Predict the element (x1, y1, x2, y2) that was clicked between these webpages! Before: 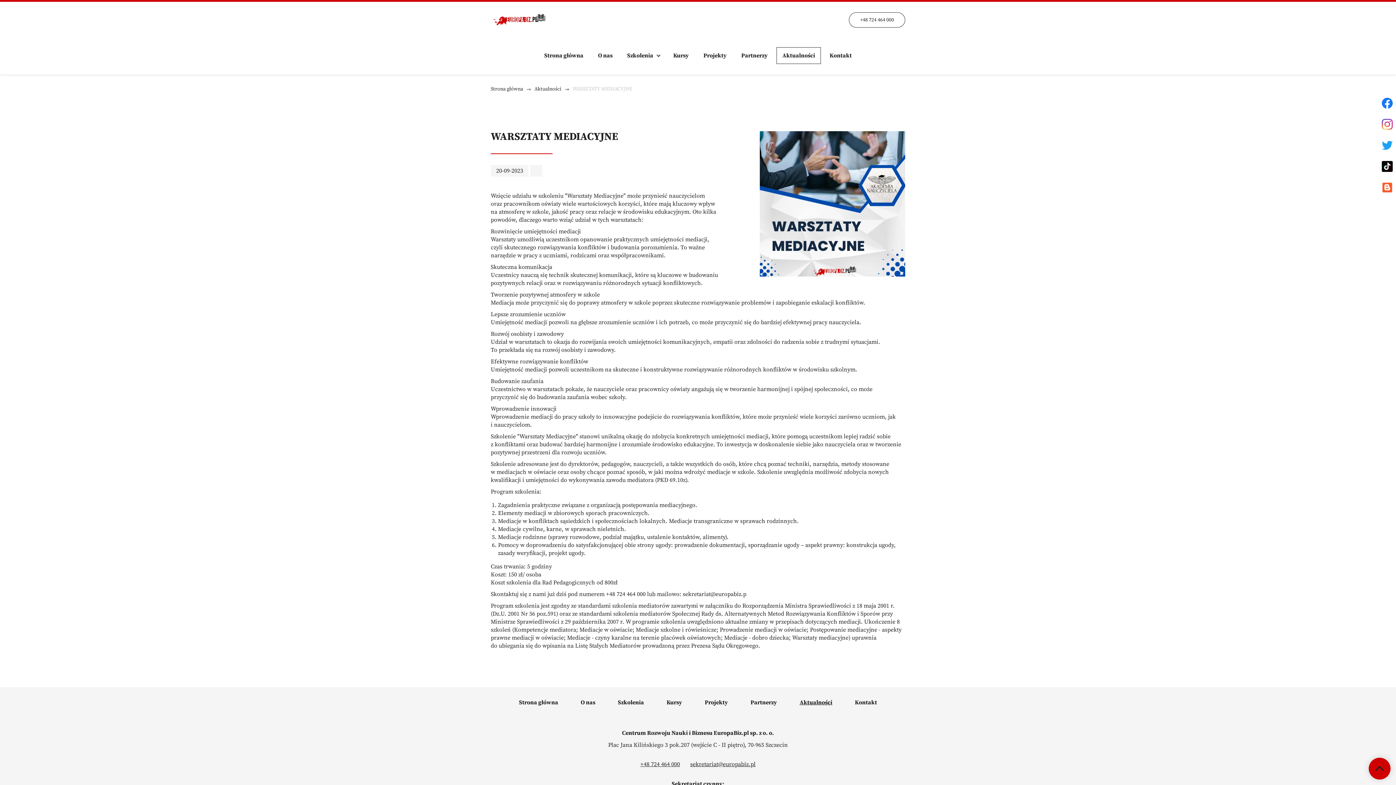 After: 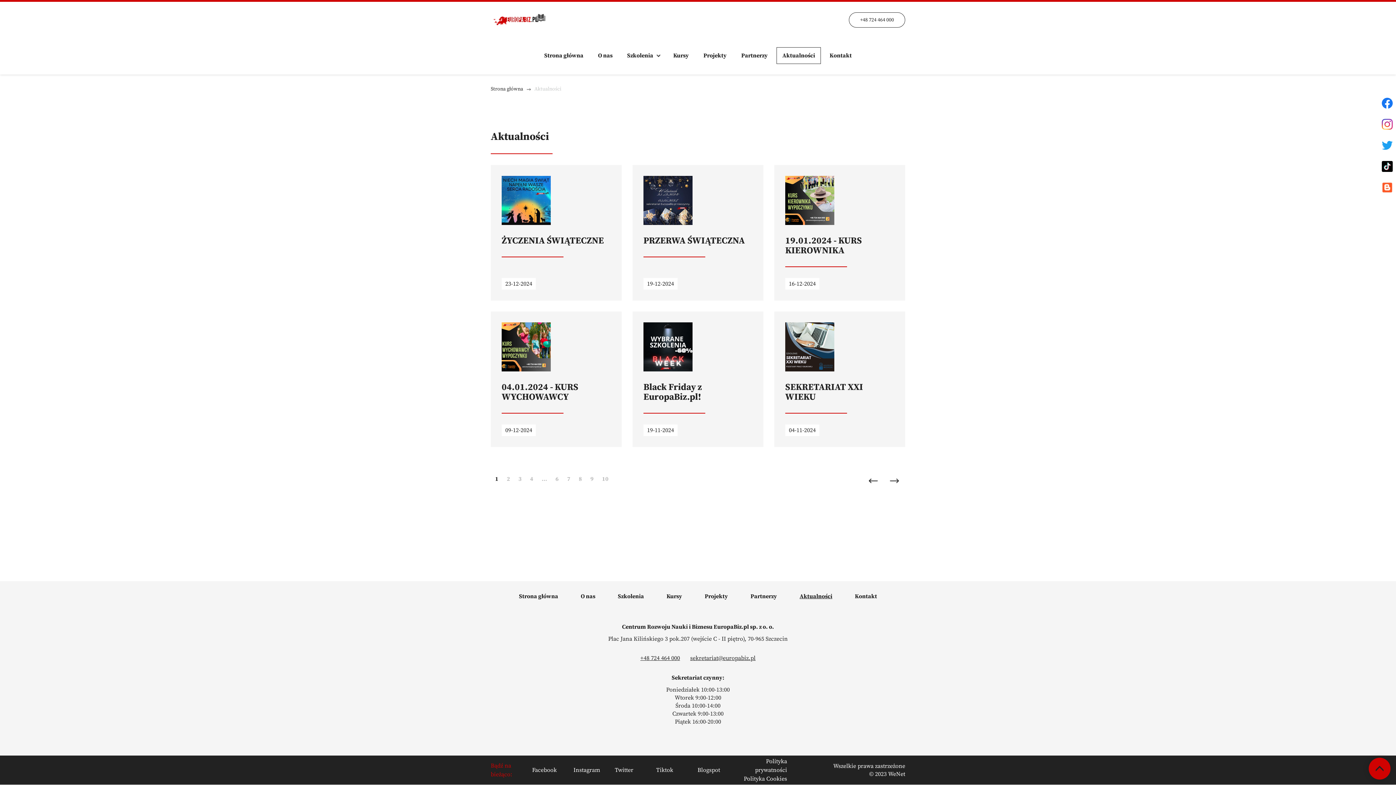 Action: bbox: (776, 47, 821, 64) label: Aktualności